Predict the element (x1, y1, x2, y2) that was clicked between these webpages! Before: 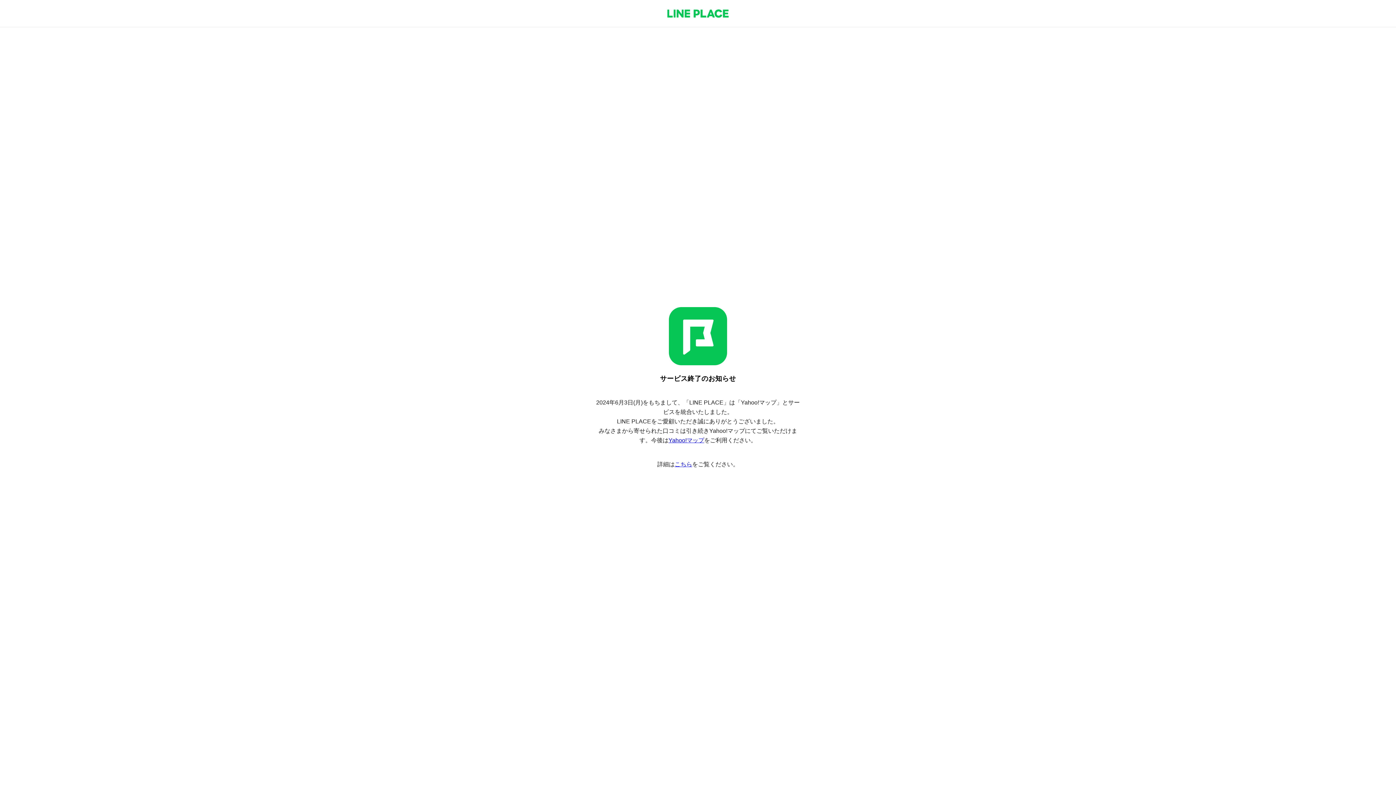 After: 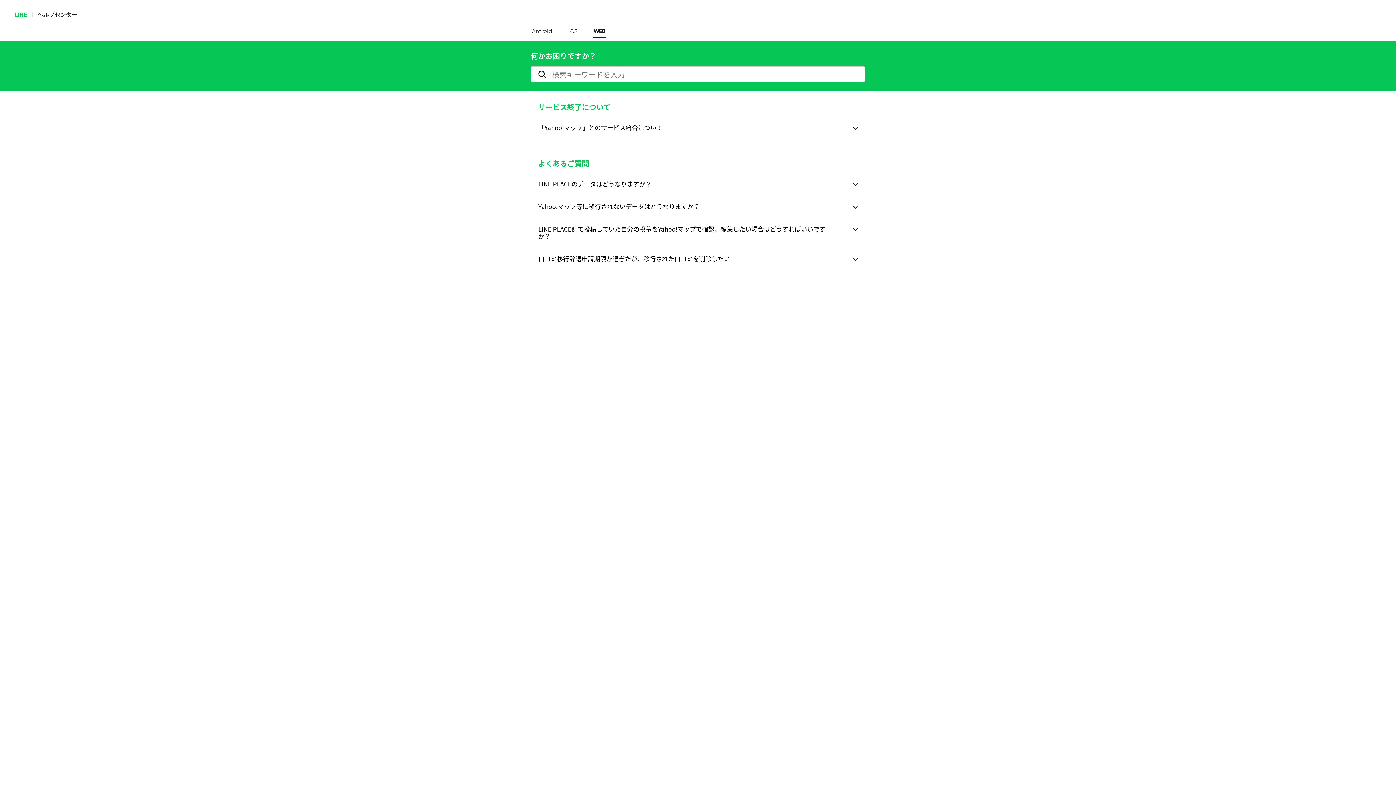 Action: bbox: (674, 461, 692, 467) label: こちら